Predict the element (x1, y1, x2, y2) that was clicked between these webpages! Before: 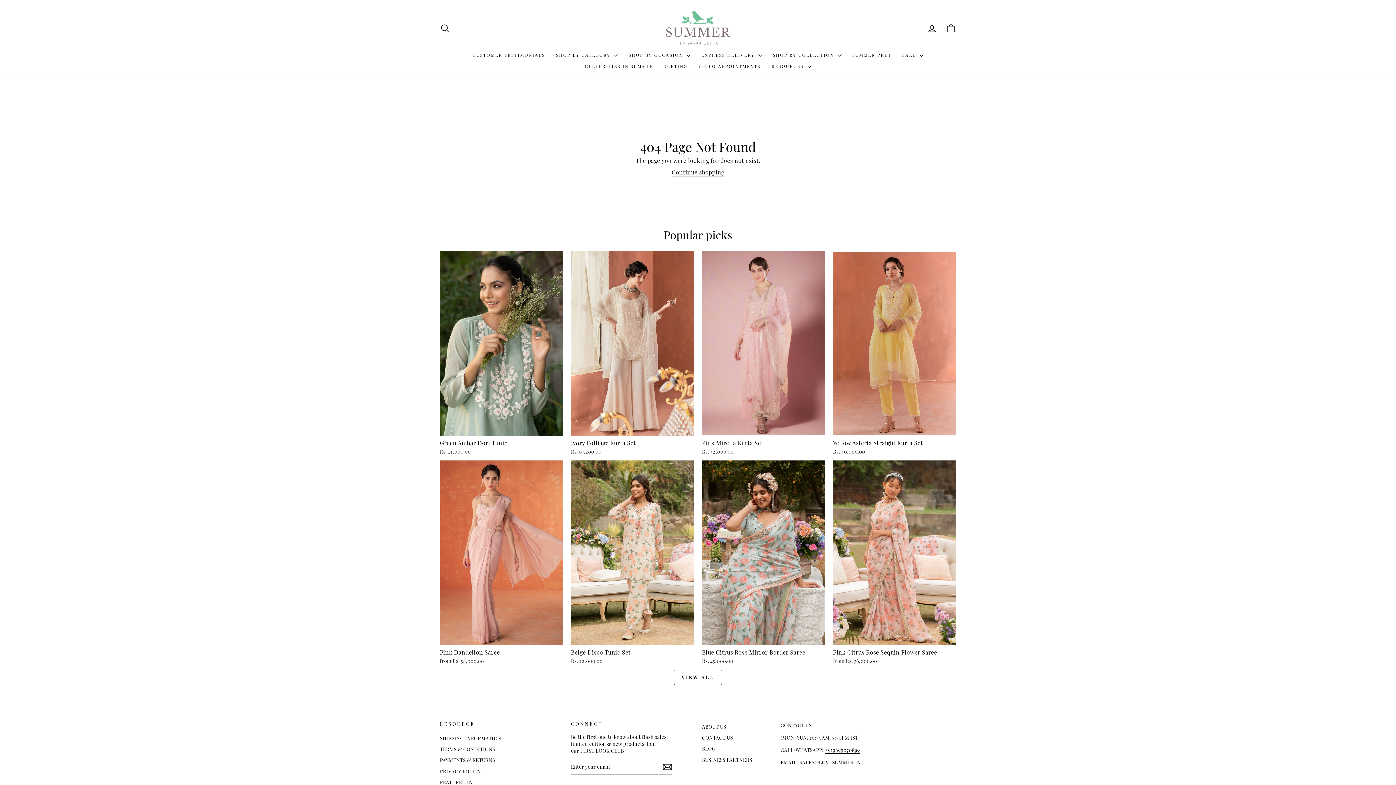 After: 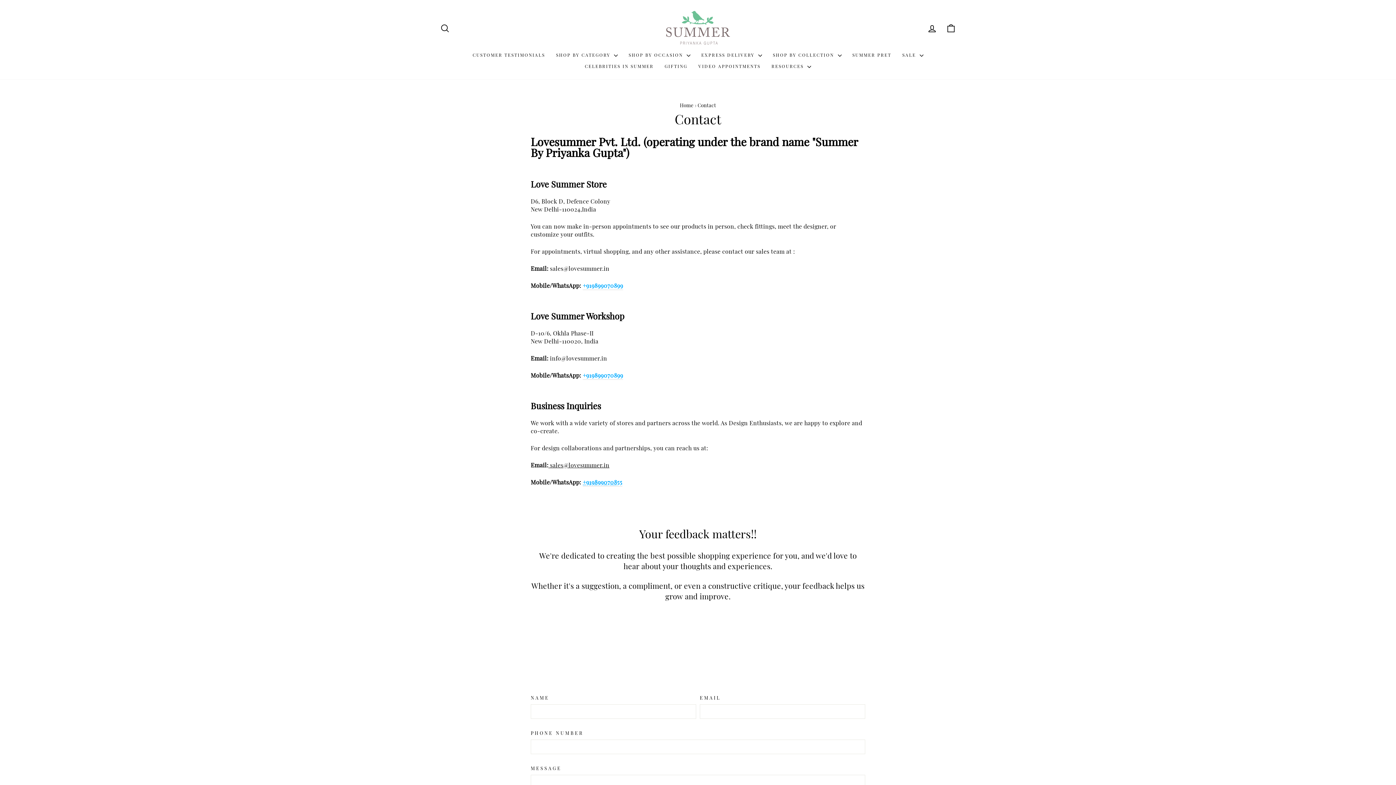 Action: label: CONTACT US bbox: (702, 733, 733, 742)